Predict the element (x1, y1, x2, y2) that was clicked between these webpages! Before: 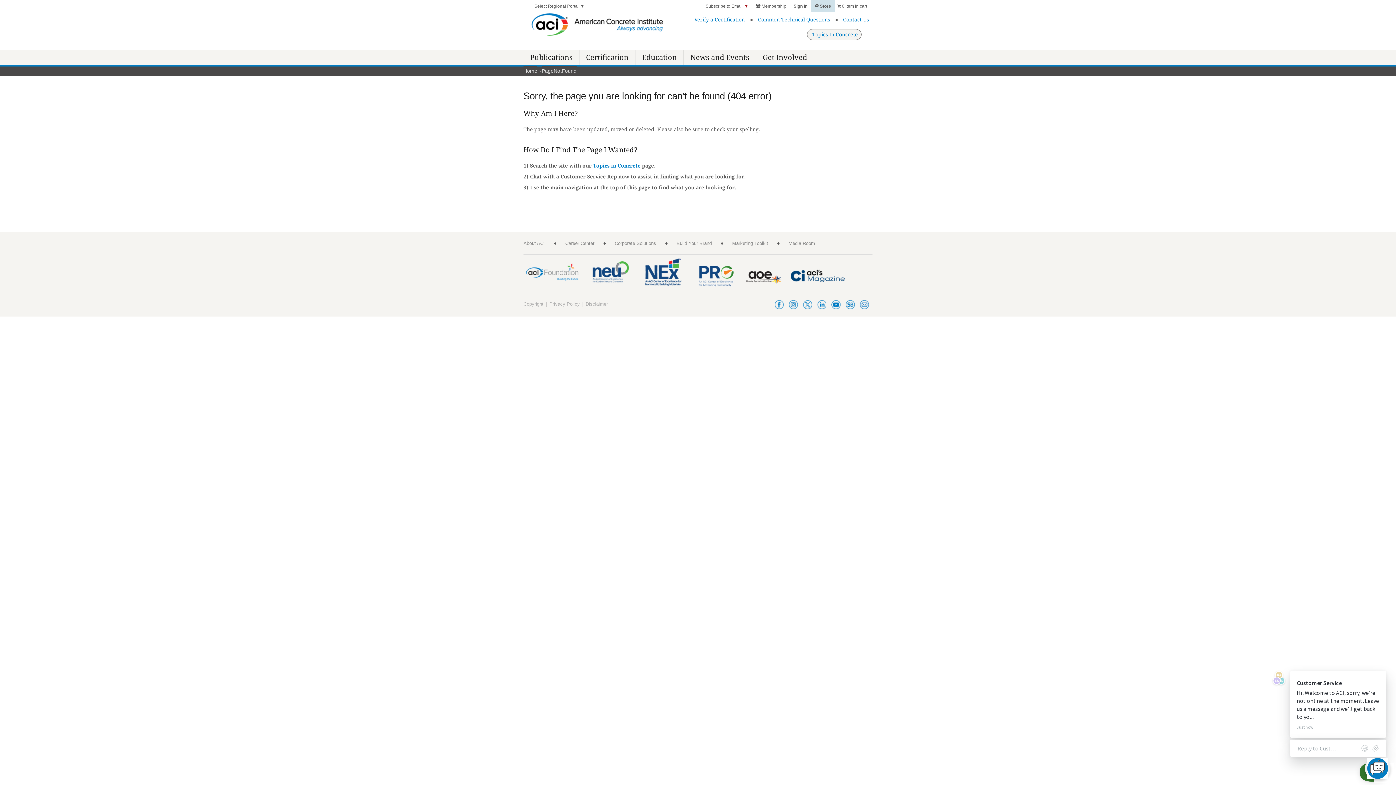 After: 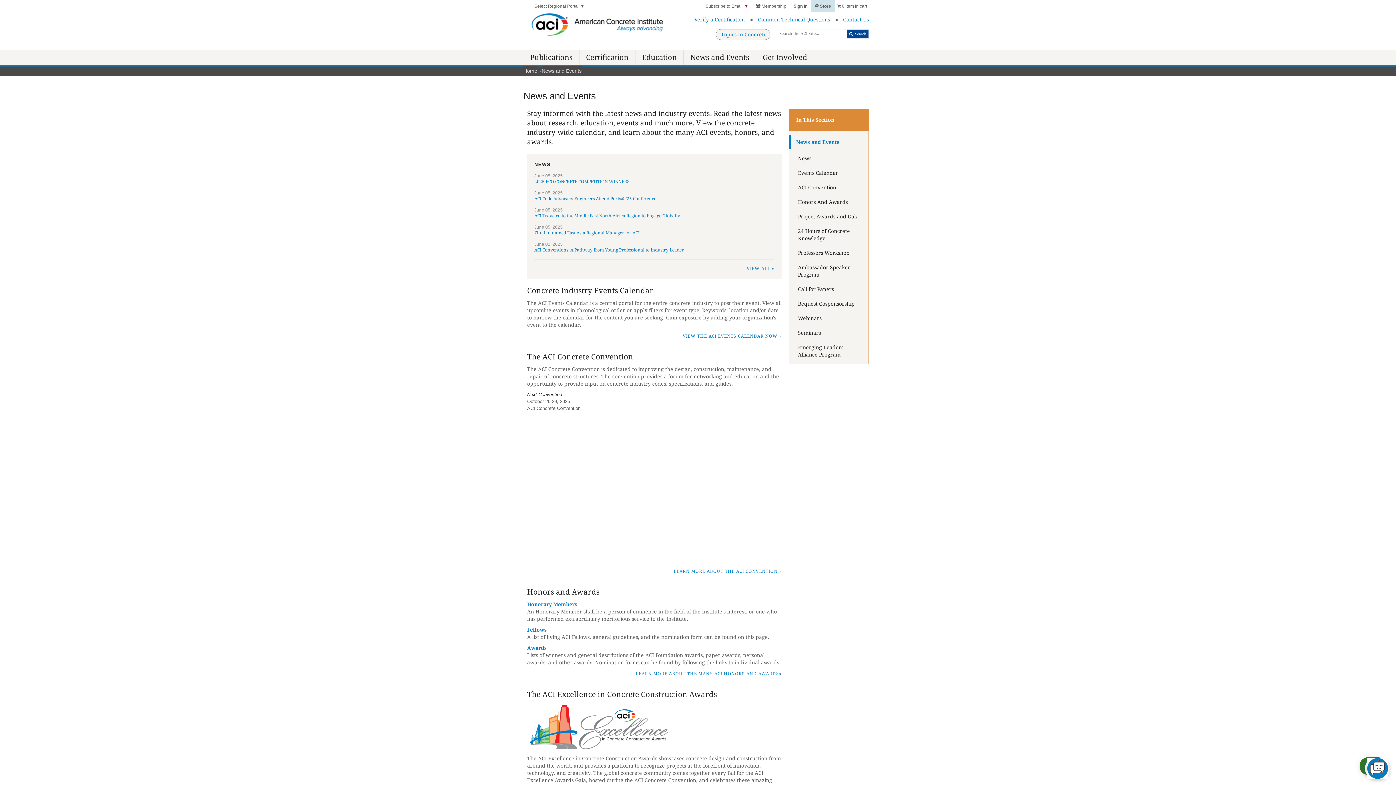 Action: bbox: (684, 50, 756, 64) label: News and Events